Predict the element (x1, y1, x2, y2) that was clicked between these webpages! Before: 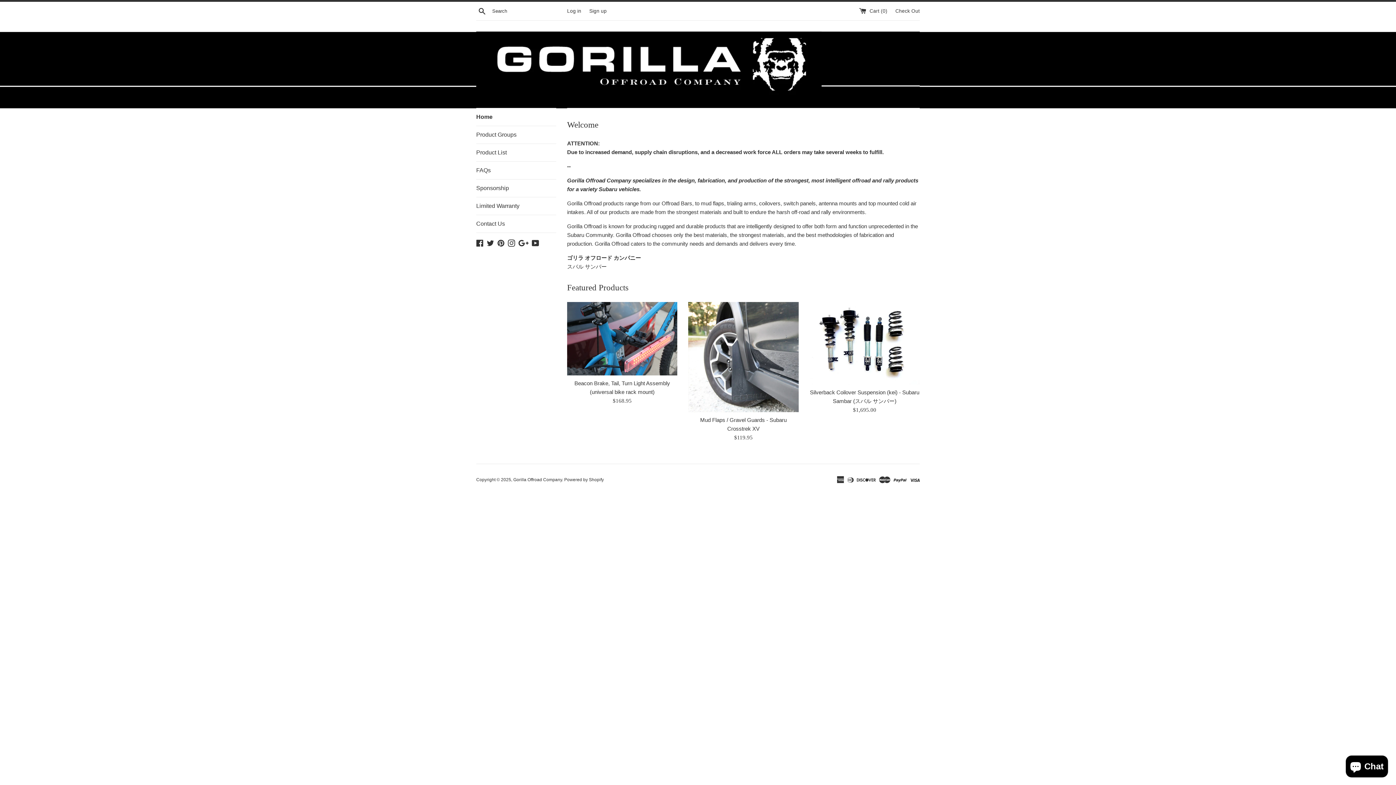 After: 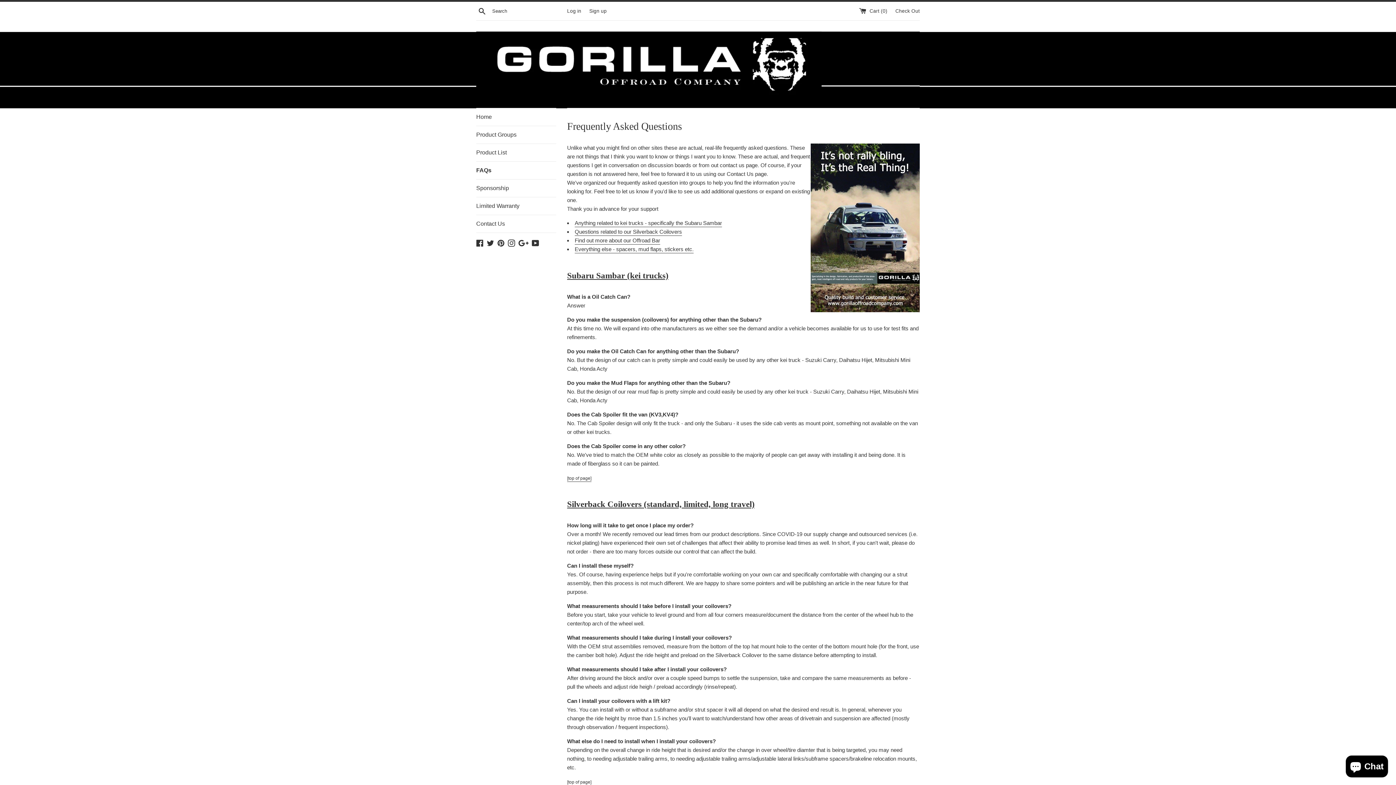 Action: label: FAQs bbox: (476, 161, 556, 179)